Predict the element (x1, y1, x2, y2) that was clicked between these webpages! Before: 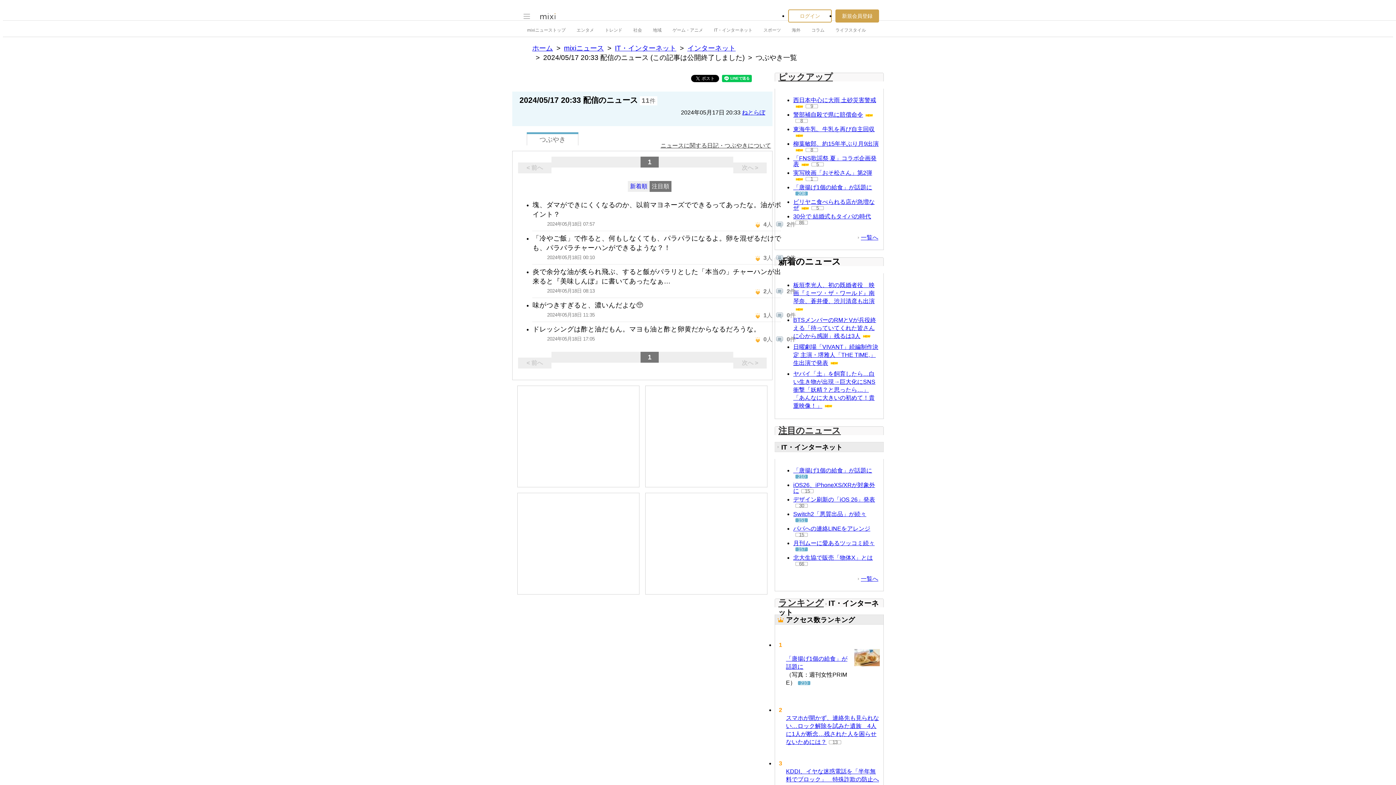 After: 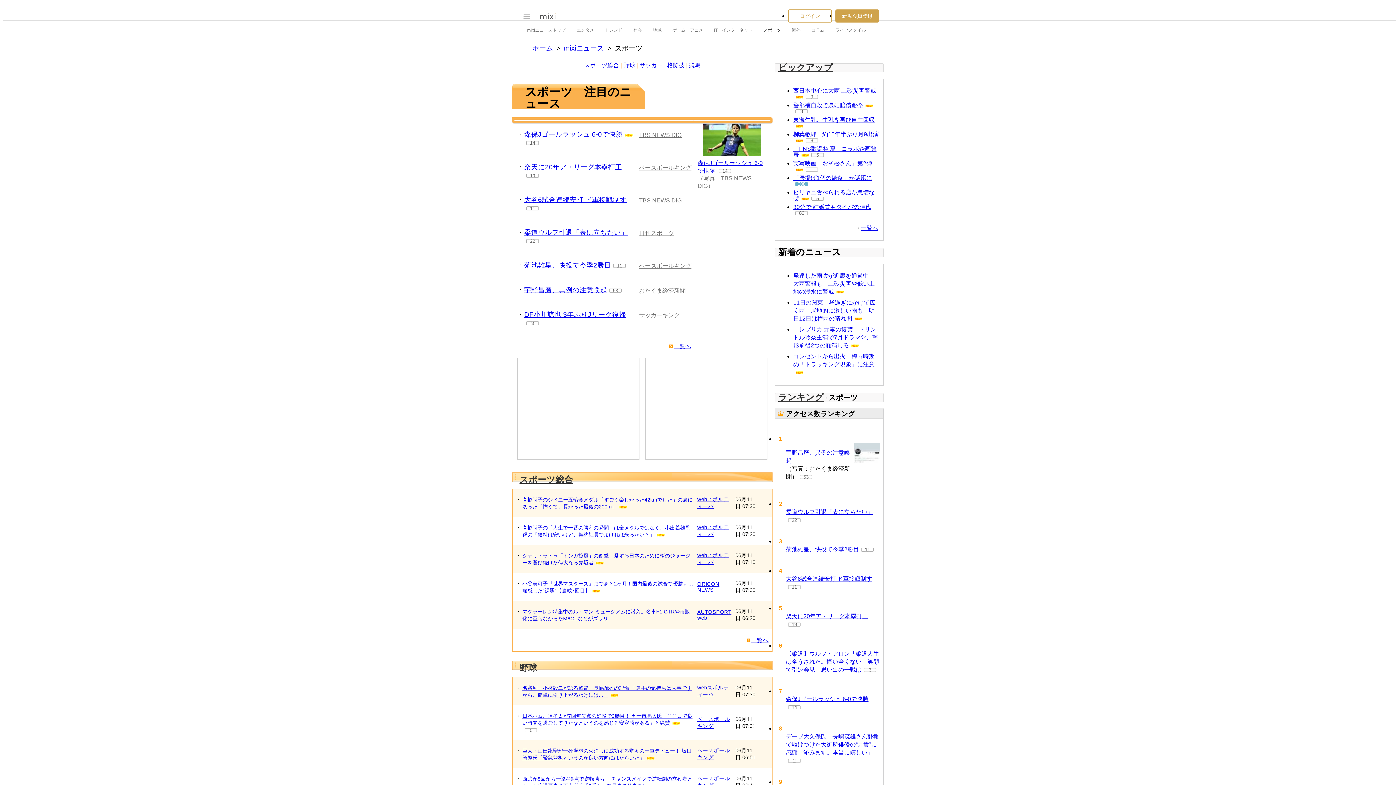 Action: bbox: (763, 23, 781, 36) label: スポーツ